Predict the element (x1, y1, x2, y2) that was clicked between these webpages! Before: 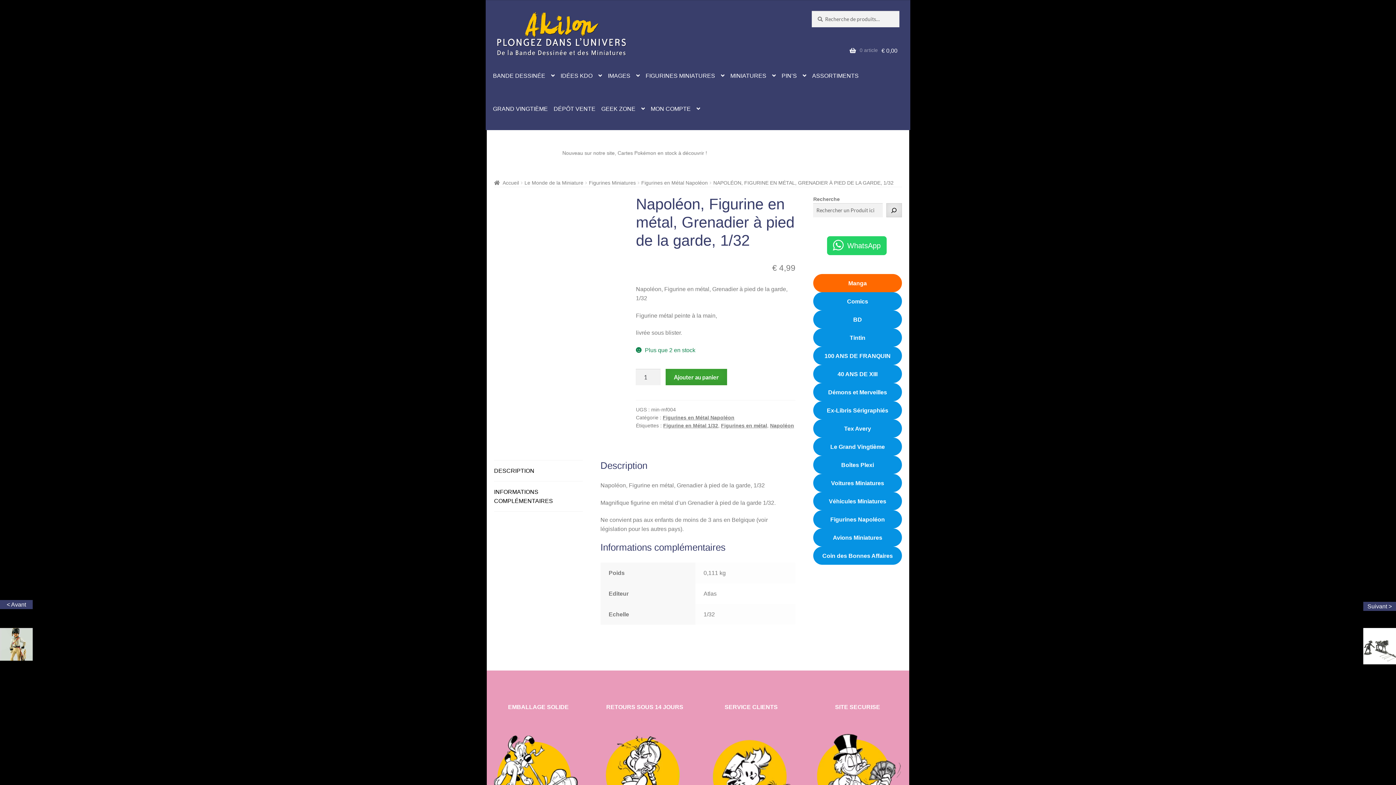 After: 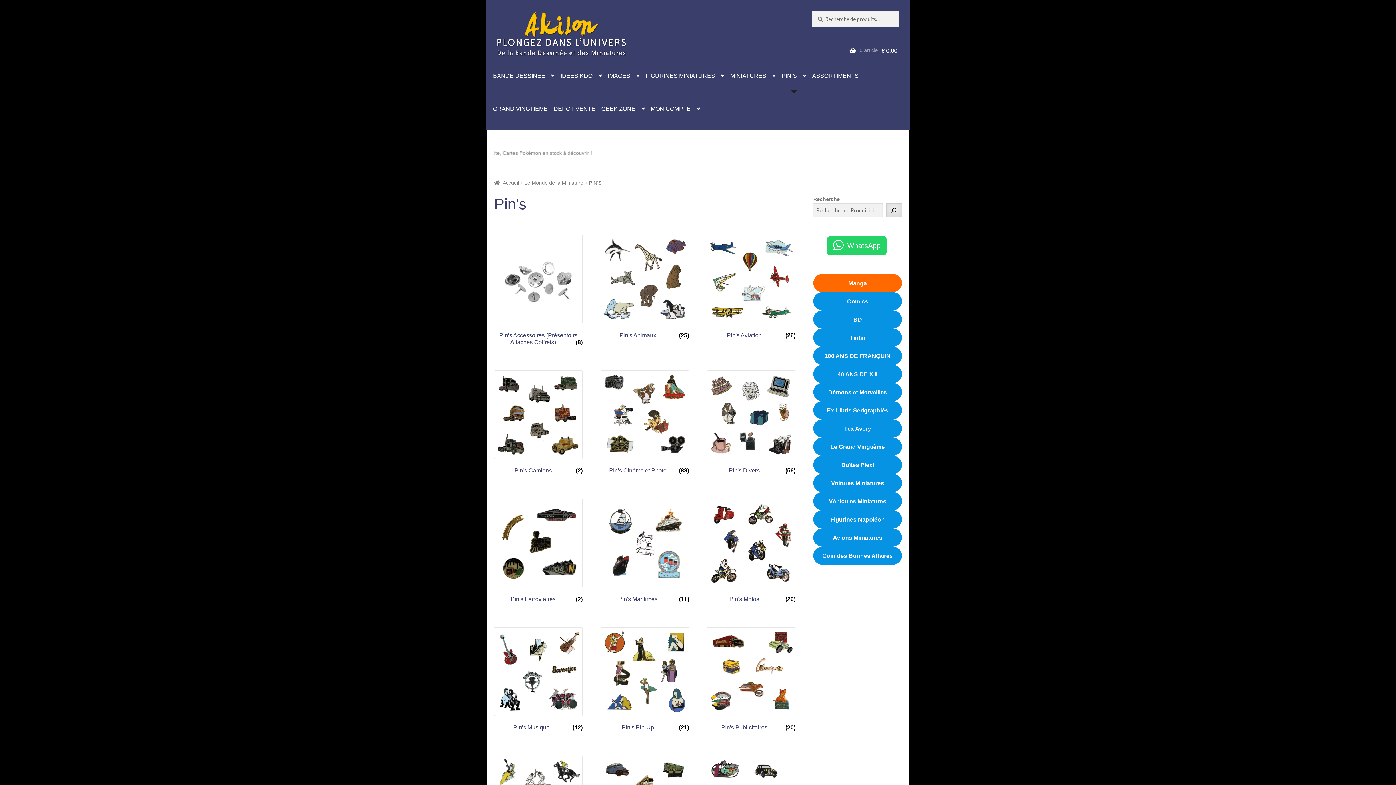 Action: bbox: (779, 56, 808, 89) label: PIN’S